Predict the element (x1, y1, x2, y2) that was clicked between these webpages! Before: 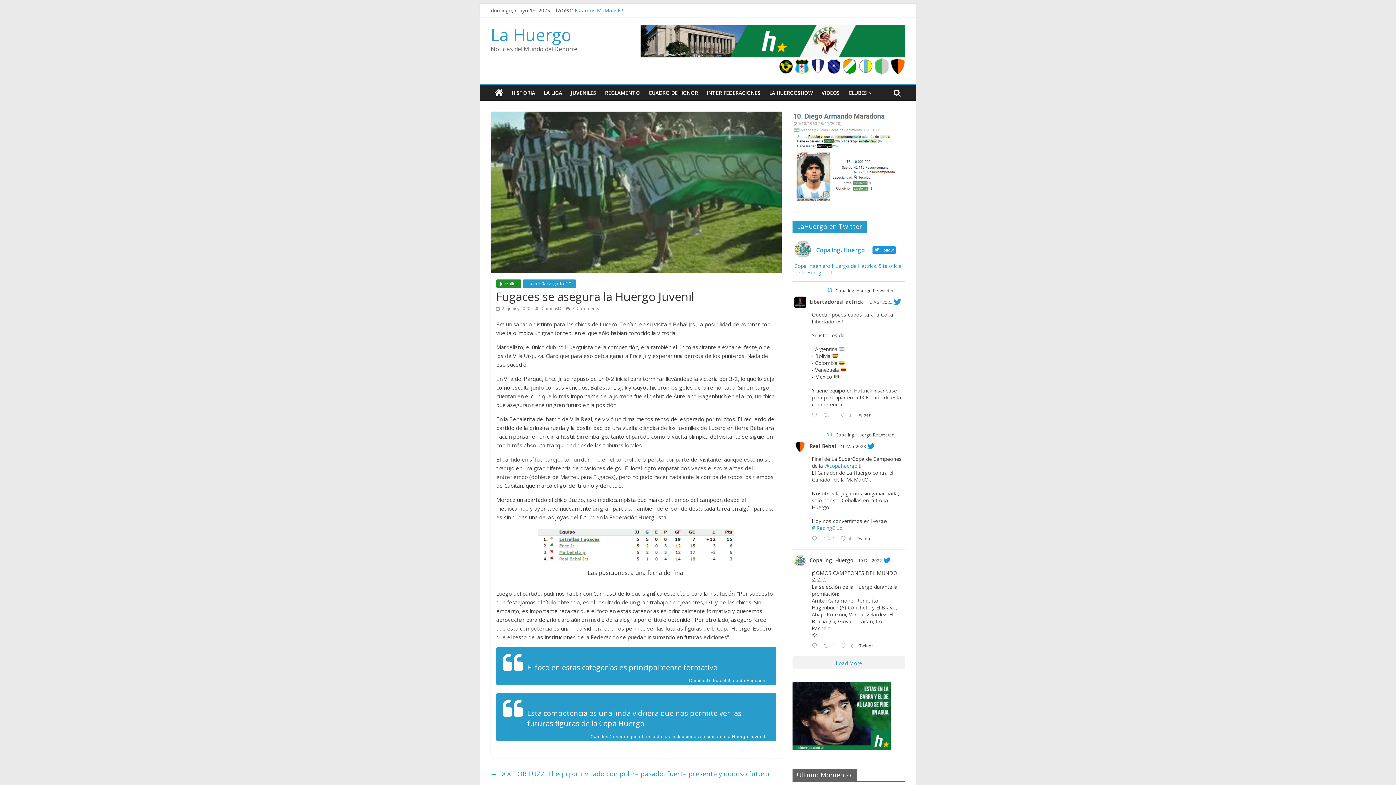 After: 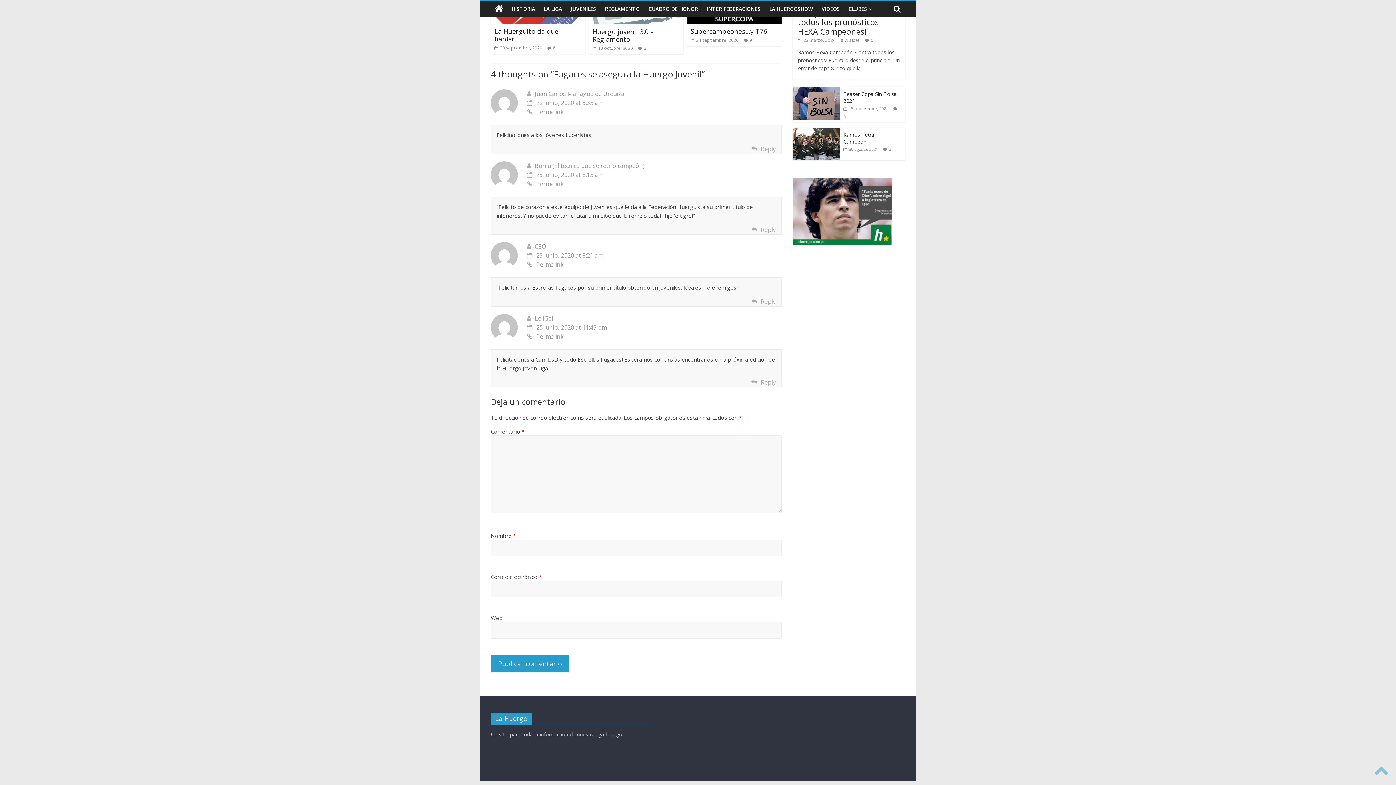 Action: label:  4 Comments bbox: (566, 305, 599, 311)